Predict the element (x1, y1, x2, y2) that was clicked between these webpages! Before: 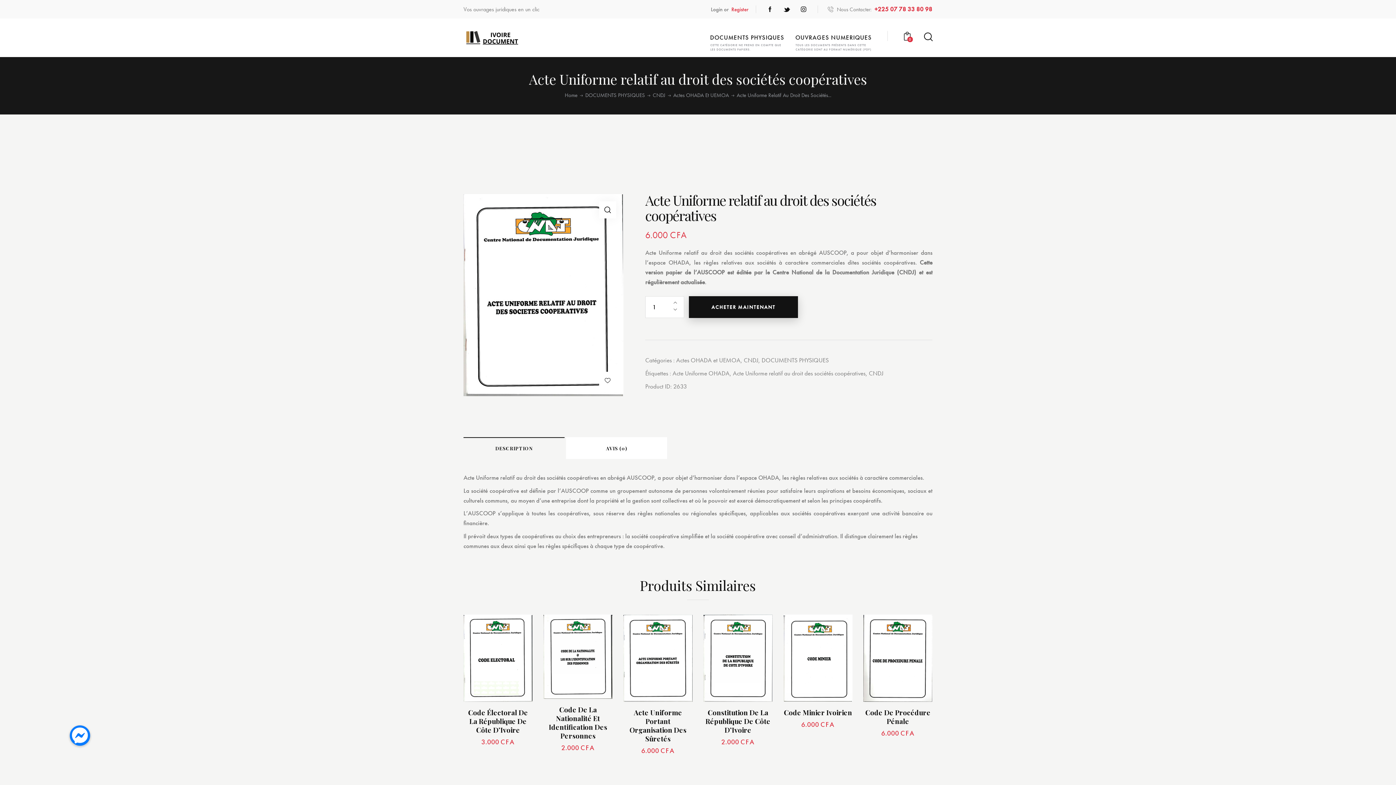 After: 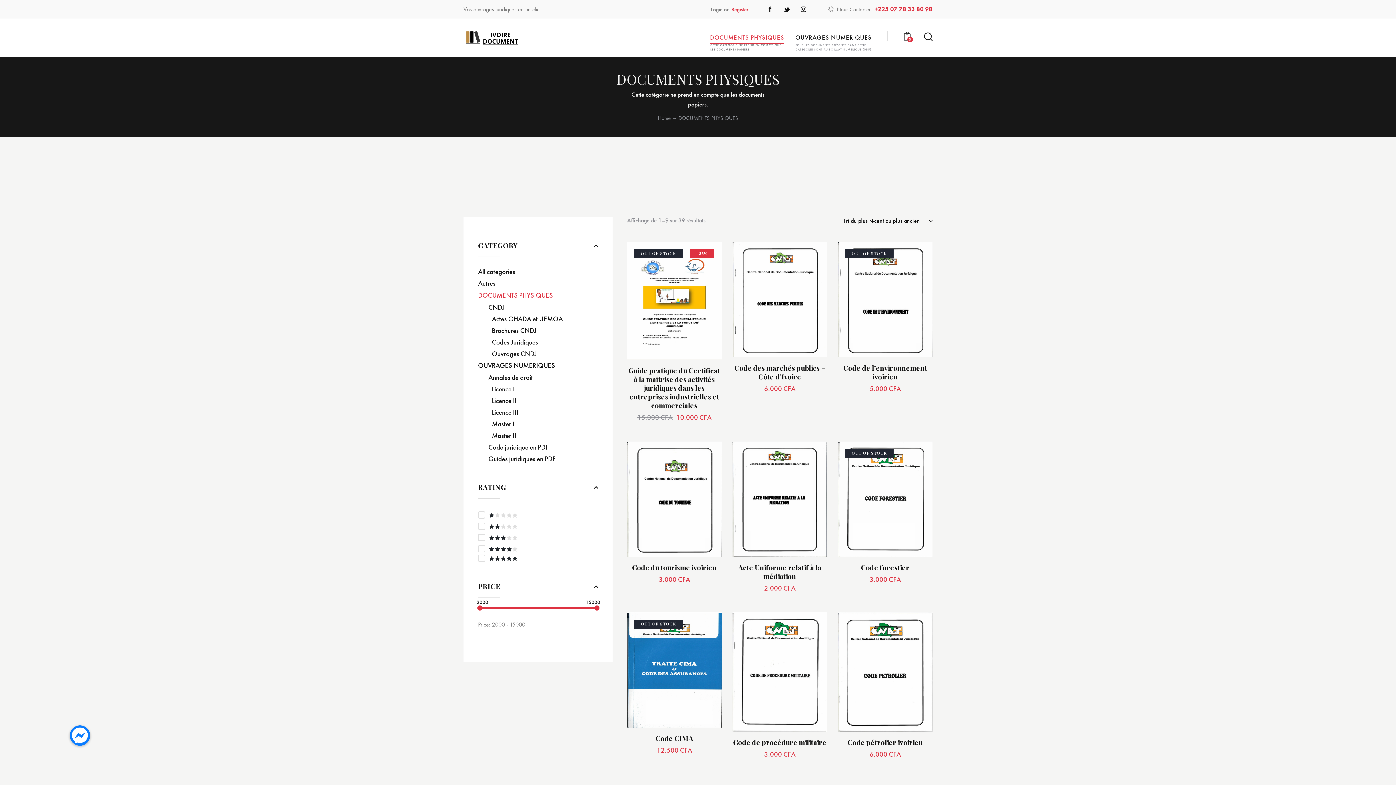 Action: bbox: (761, 356, 829, 364) label: DOCUMENTS PHYSIQUES